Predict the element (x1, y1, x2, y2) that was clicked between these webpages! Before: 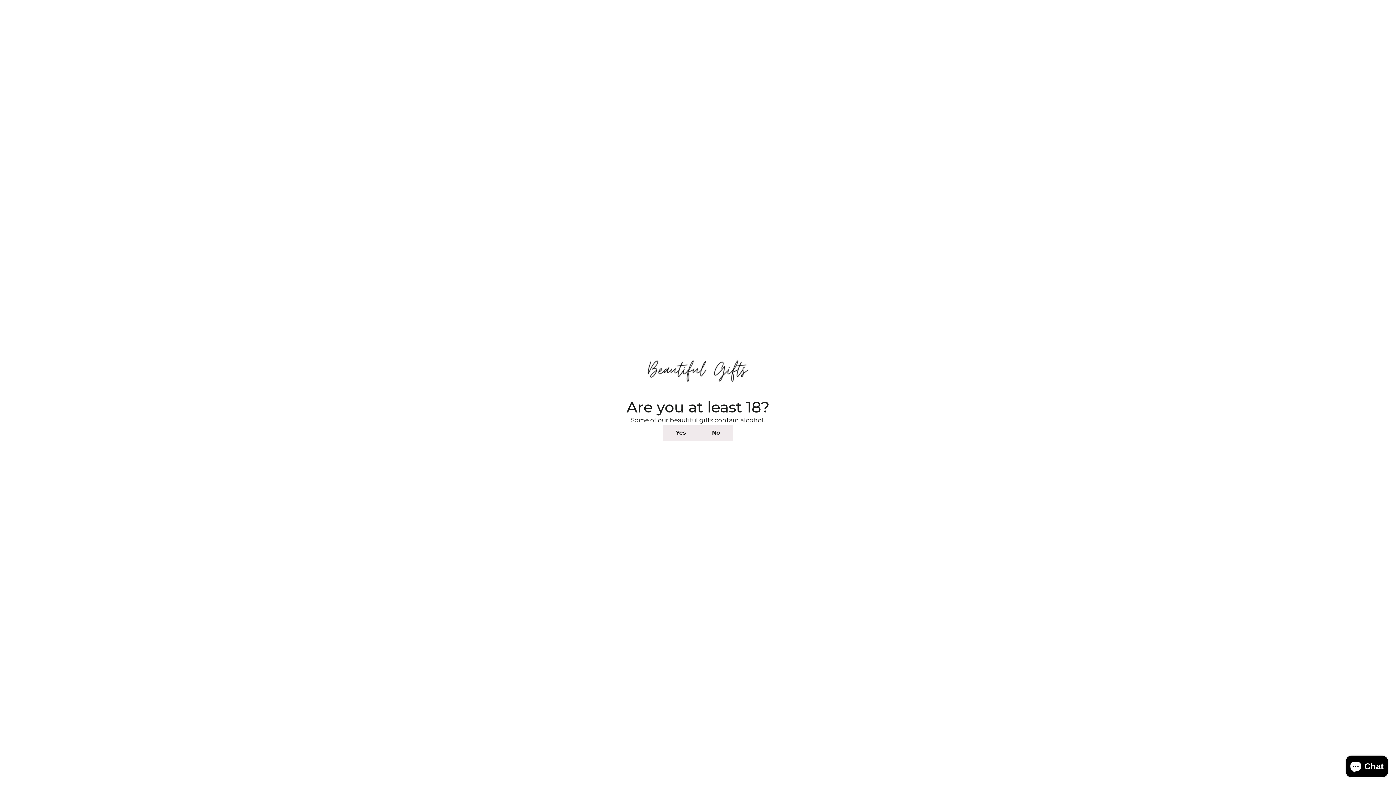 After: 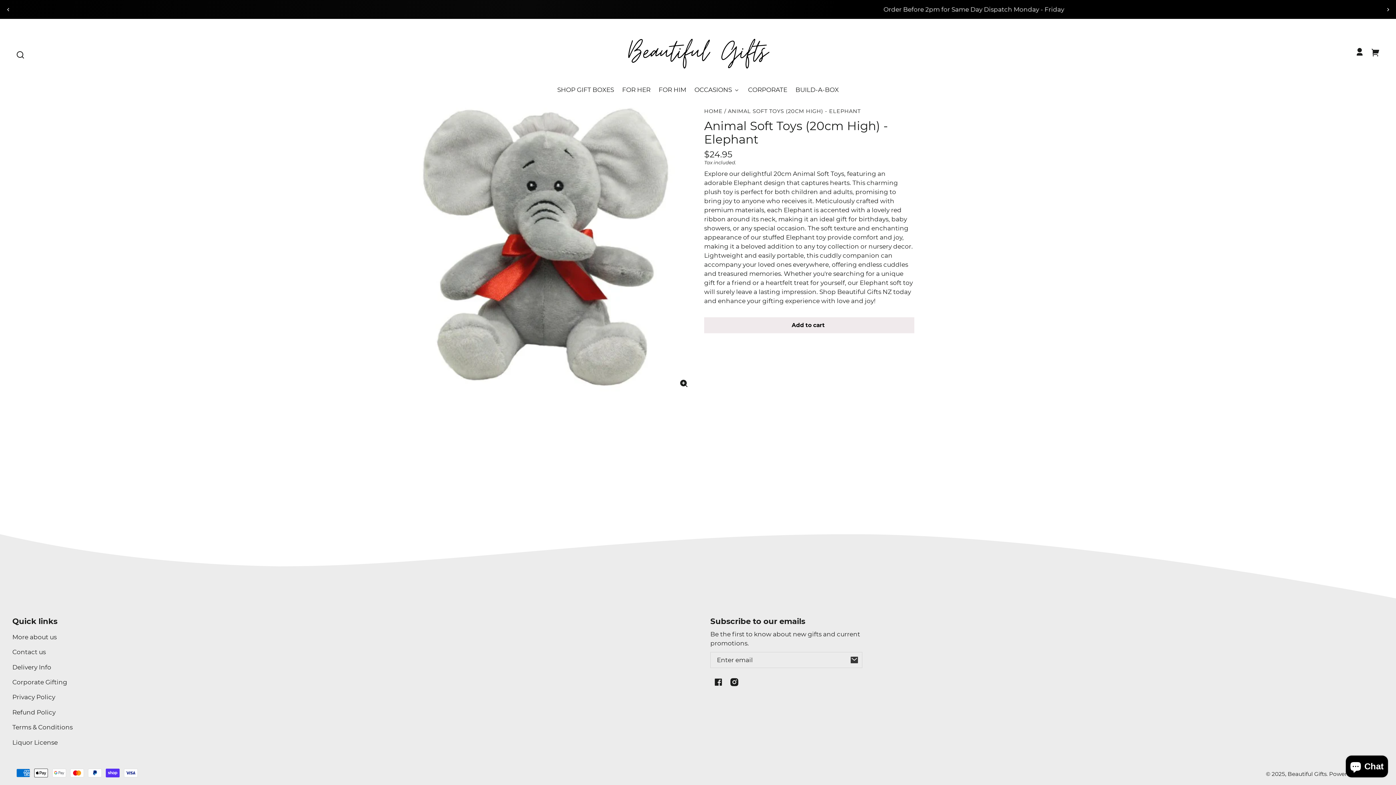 Action: bbox: (663, 424, 699, 440) label: Yes